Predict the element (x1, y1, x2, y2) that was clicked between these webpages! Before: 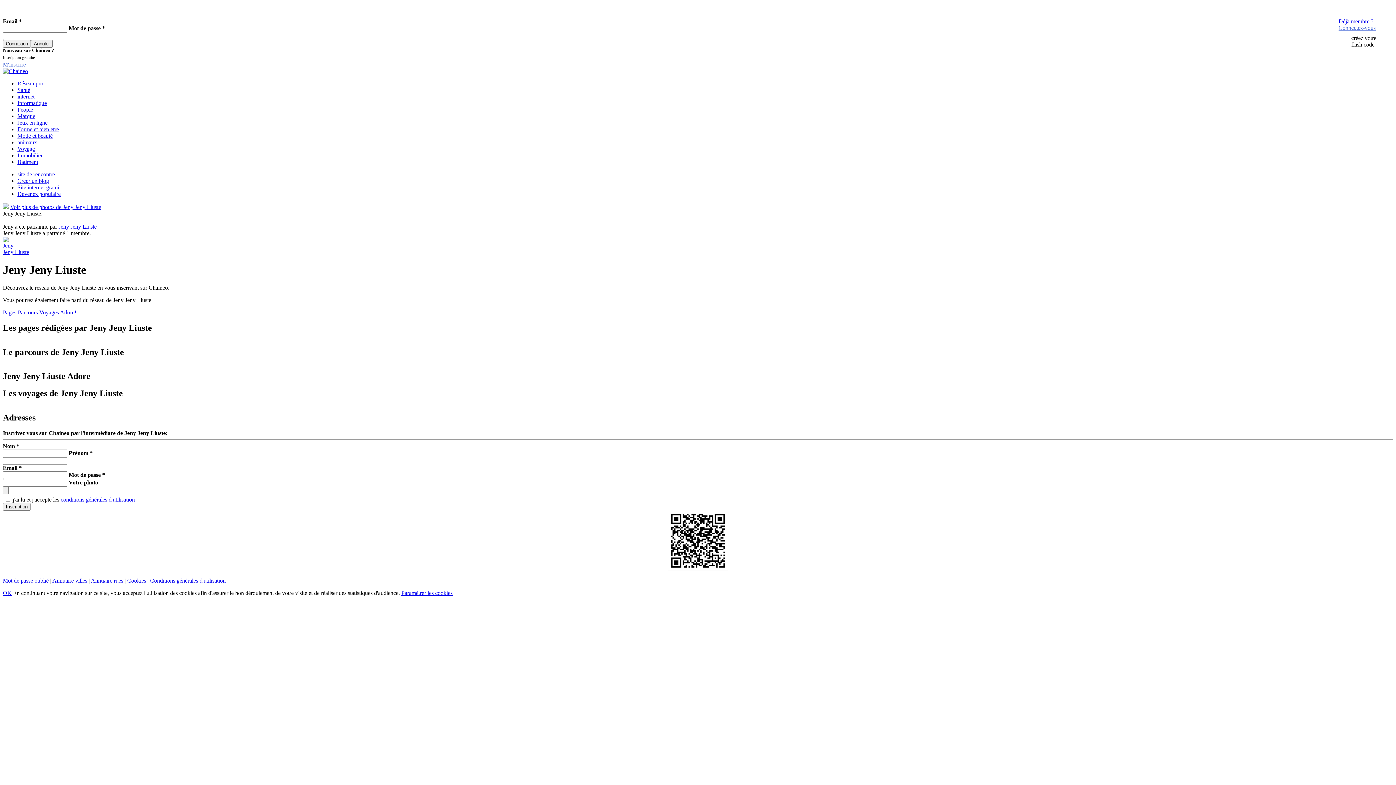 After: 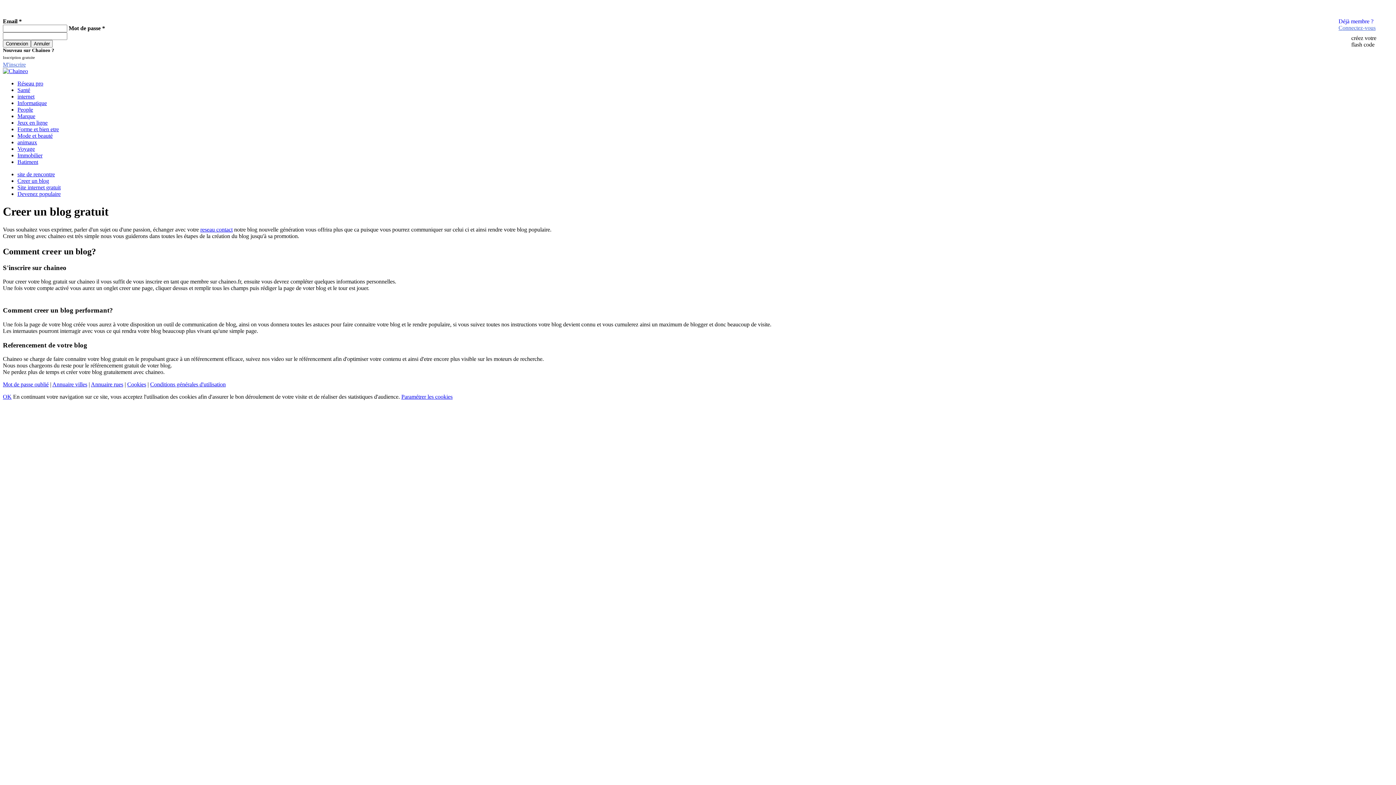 Action: label: Creer un blog bbox: (17, 177, 49, 184)